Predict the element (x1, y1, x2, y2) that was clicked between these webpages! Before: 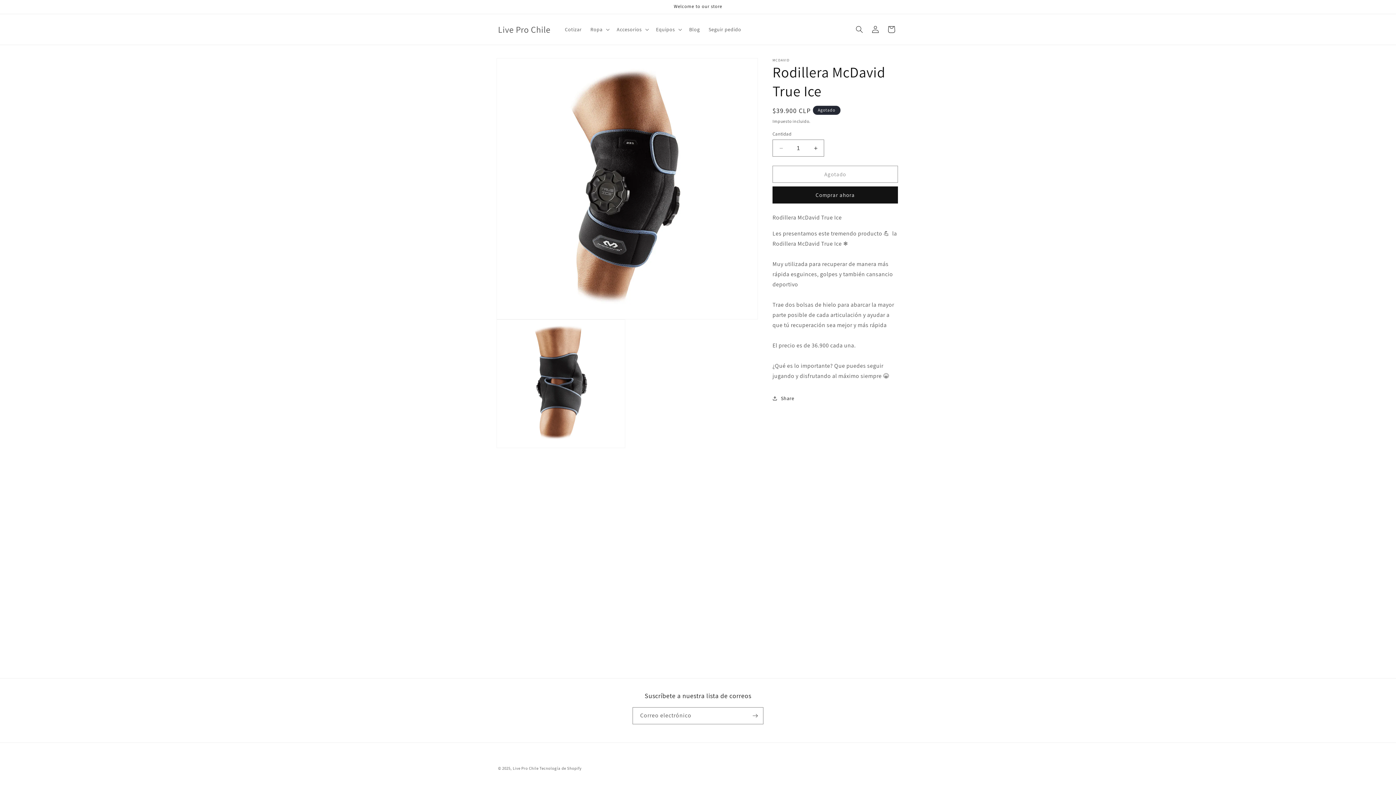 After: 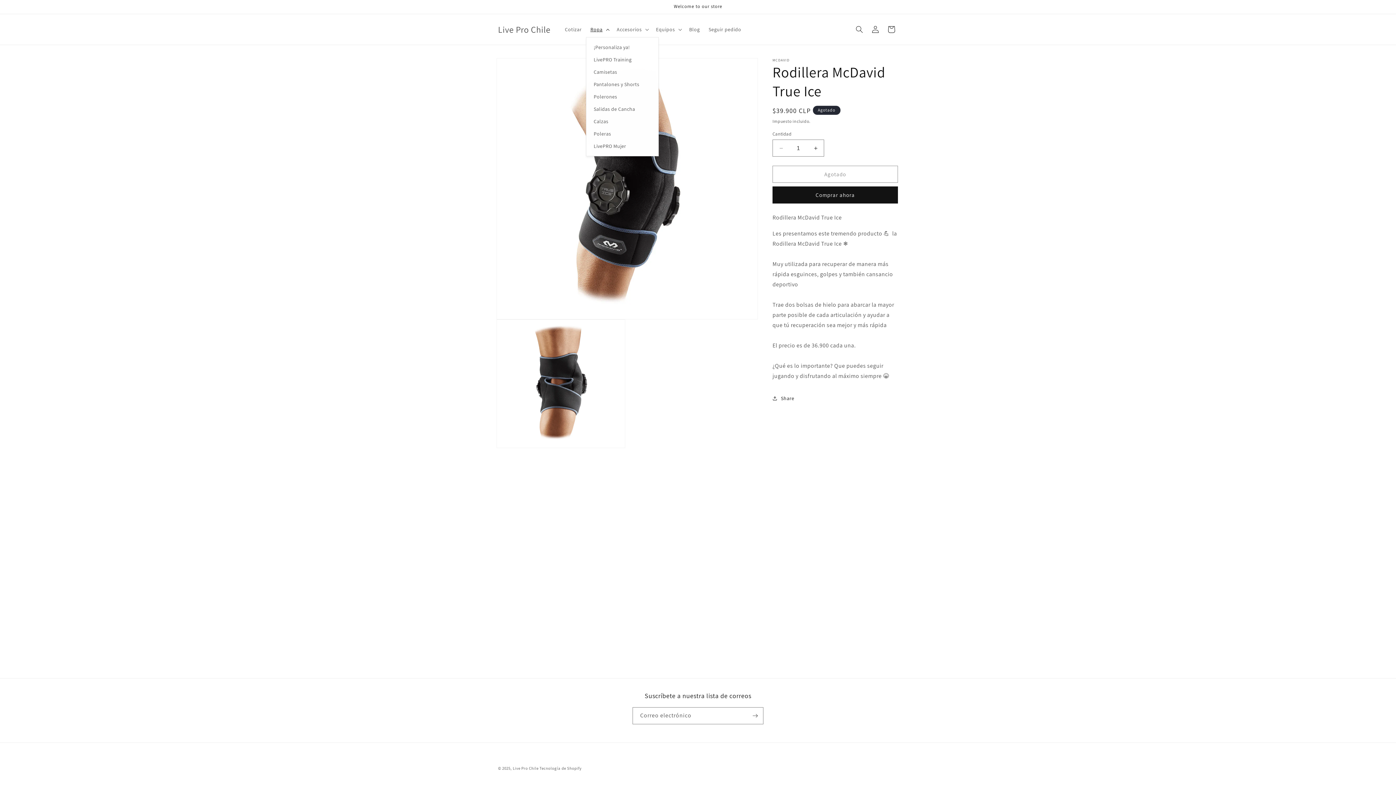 Action: label: Ropa bbox: (586, 21, 612, 37)